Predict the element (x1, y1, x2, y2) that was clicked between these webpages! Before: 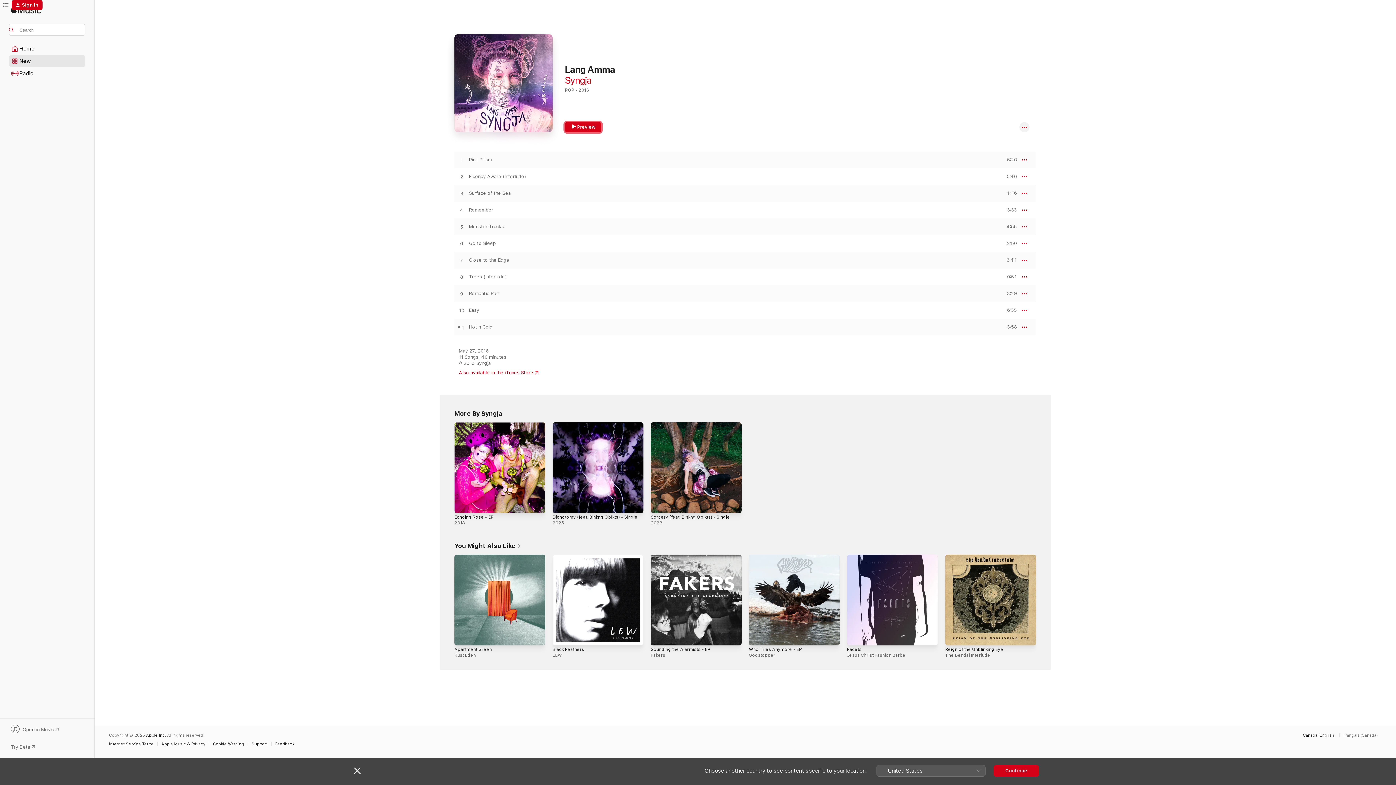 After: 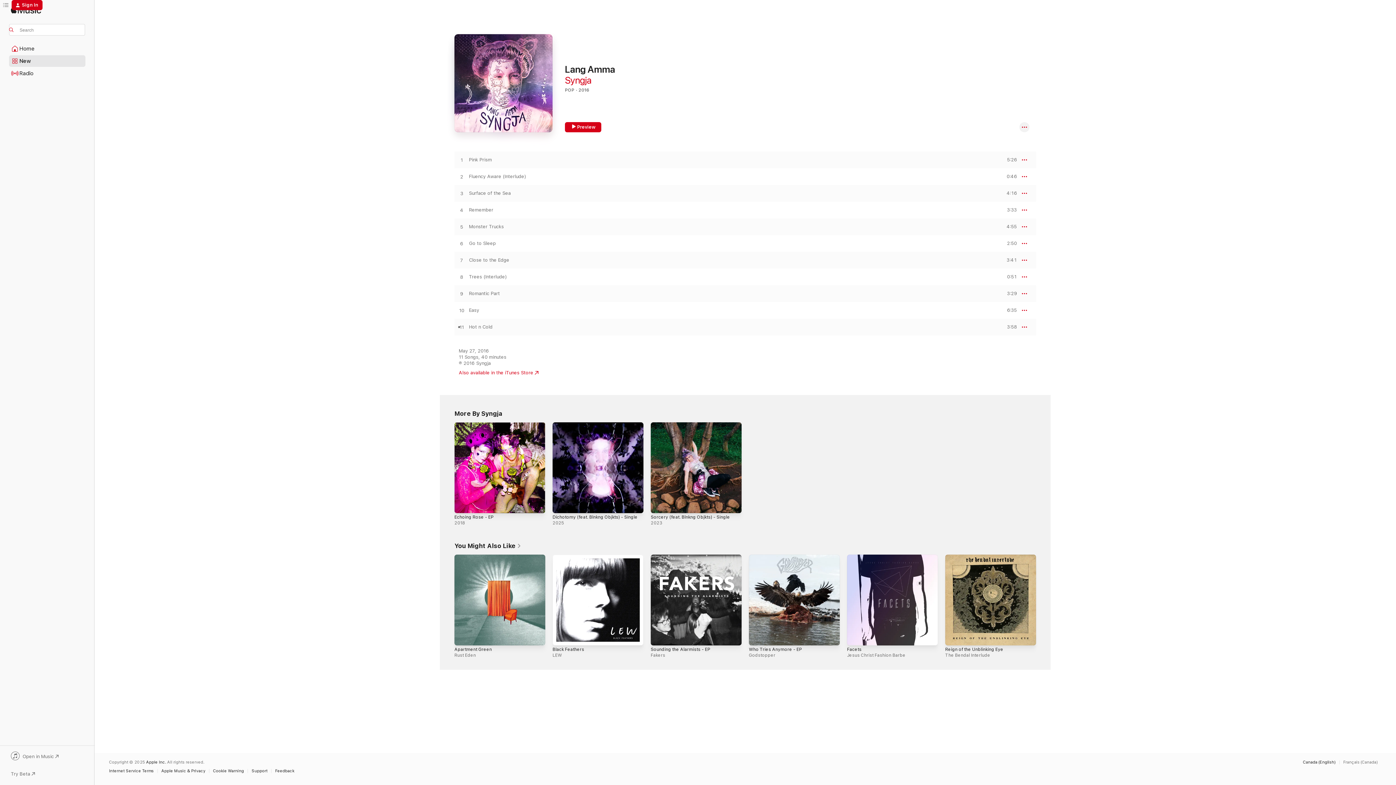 Action: label: Close bbox: (354, 767, 360, 774)